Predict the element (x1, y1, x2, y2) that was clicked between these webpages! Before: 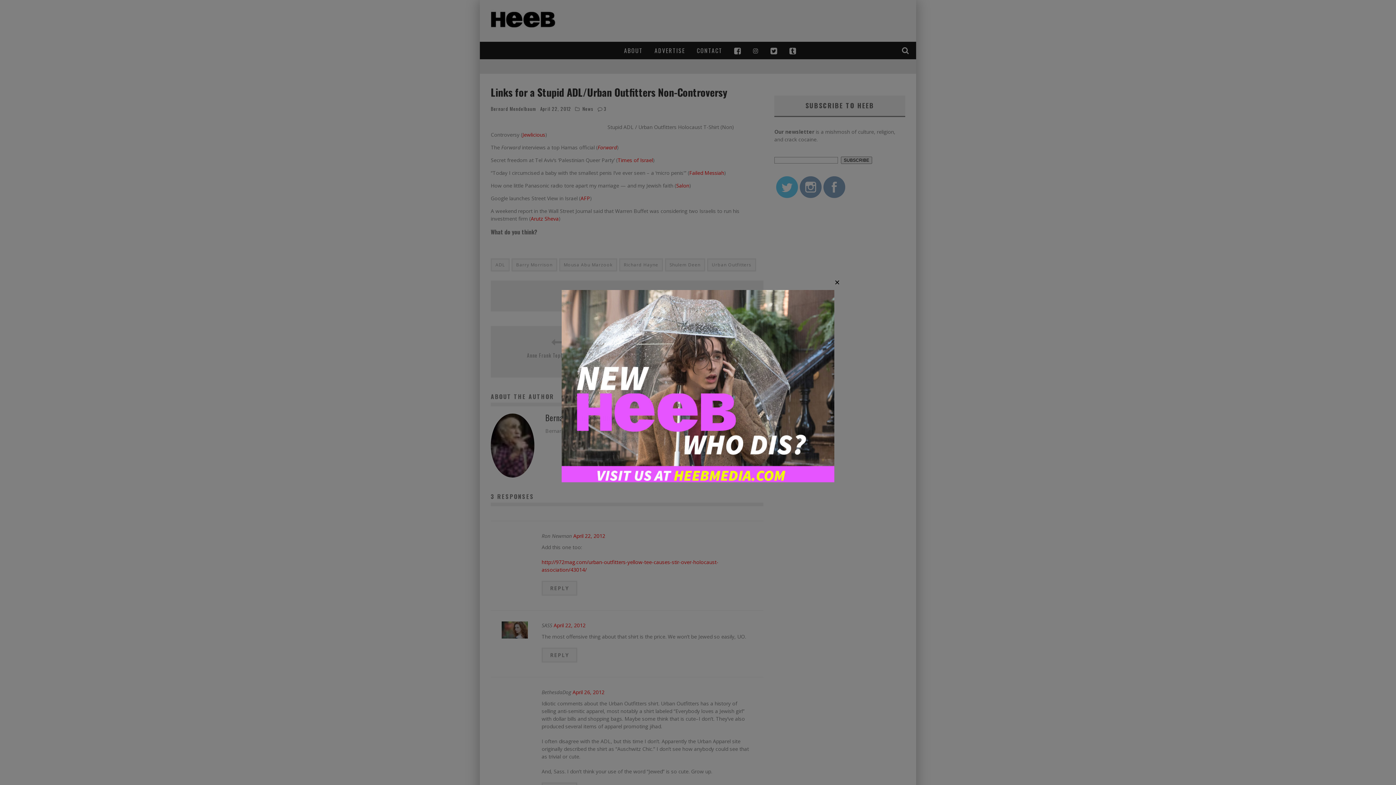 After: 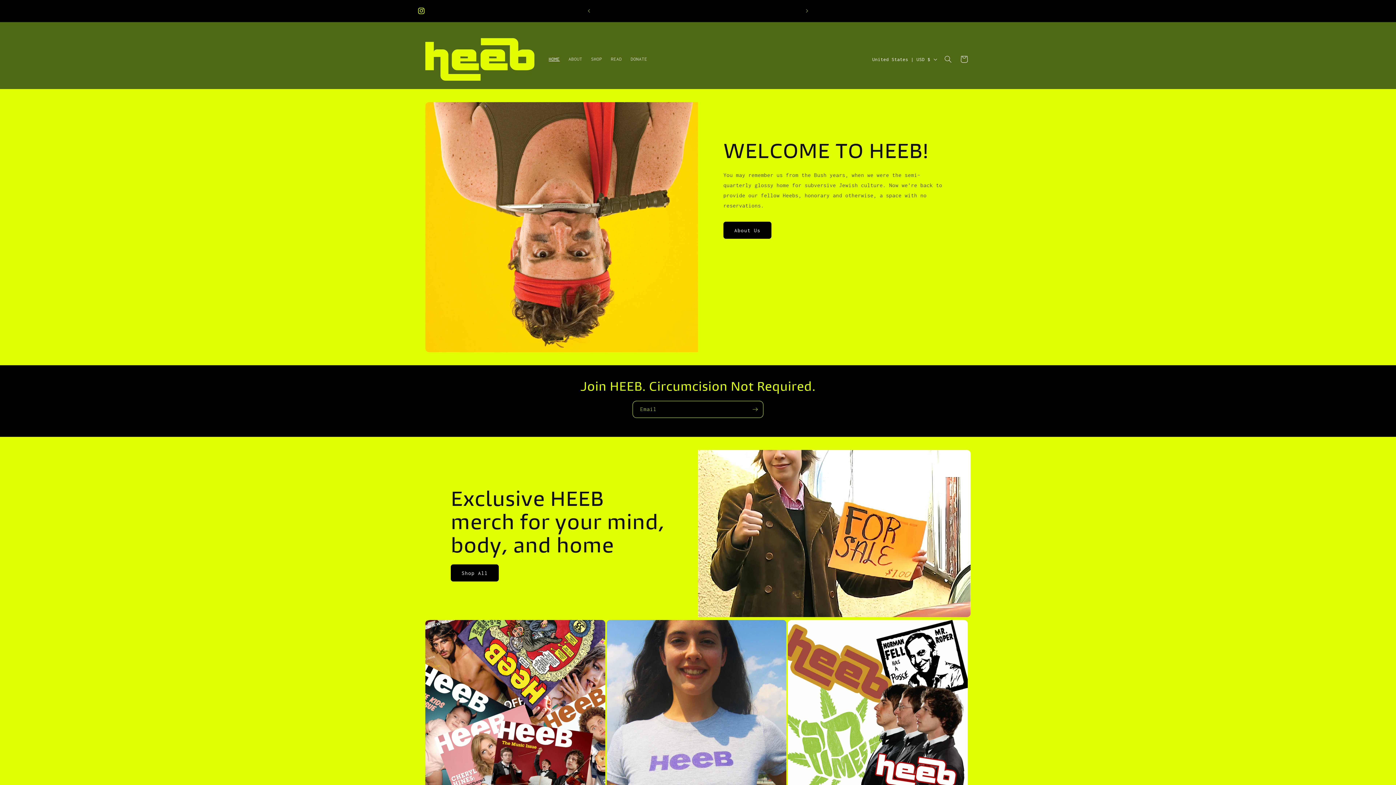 Action: bbox: (561, 477, 834, 483)